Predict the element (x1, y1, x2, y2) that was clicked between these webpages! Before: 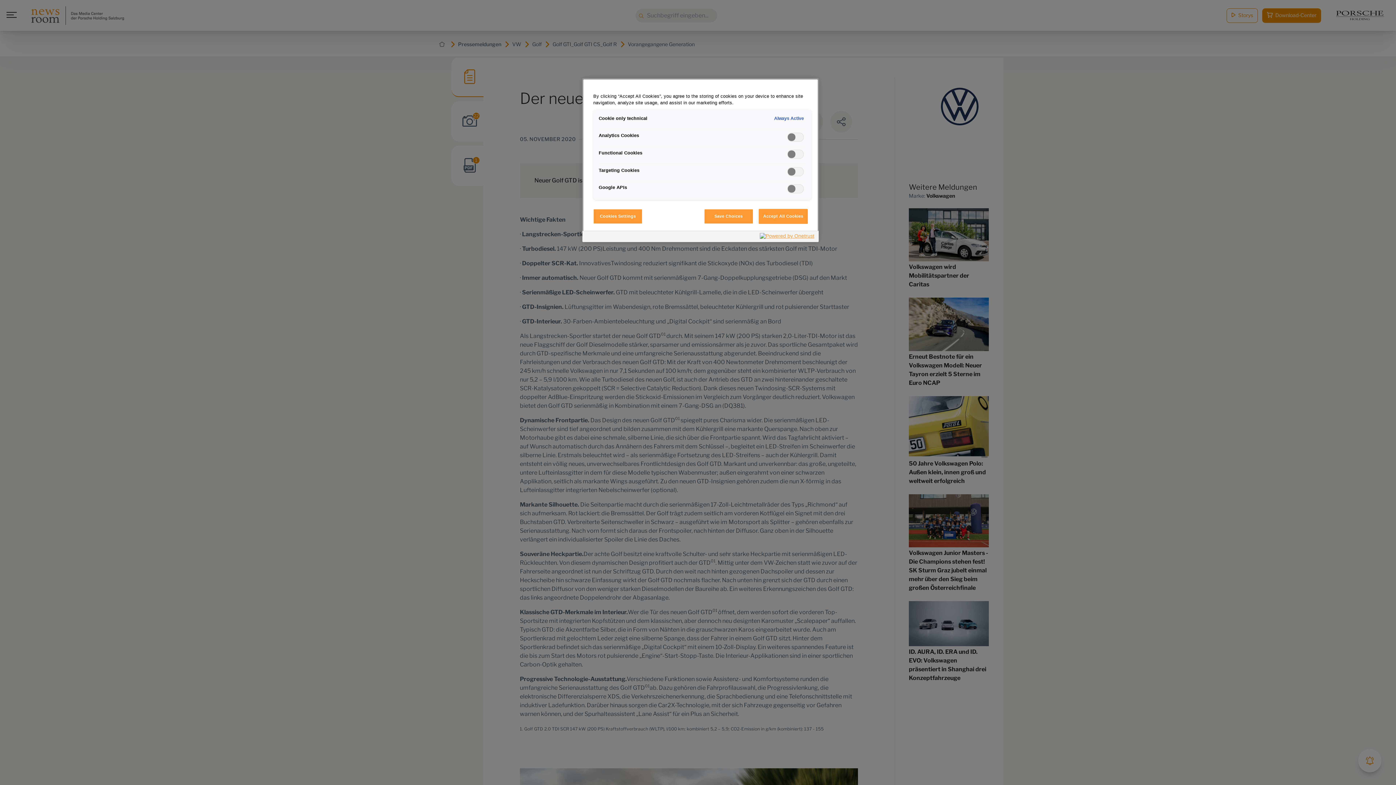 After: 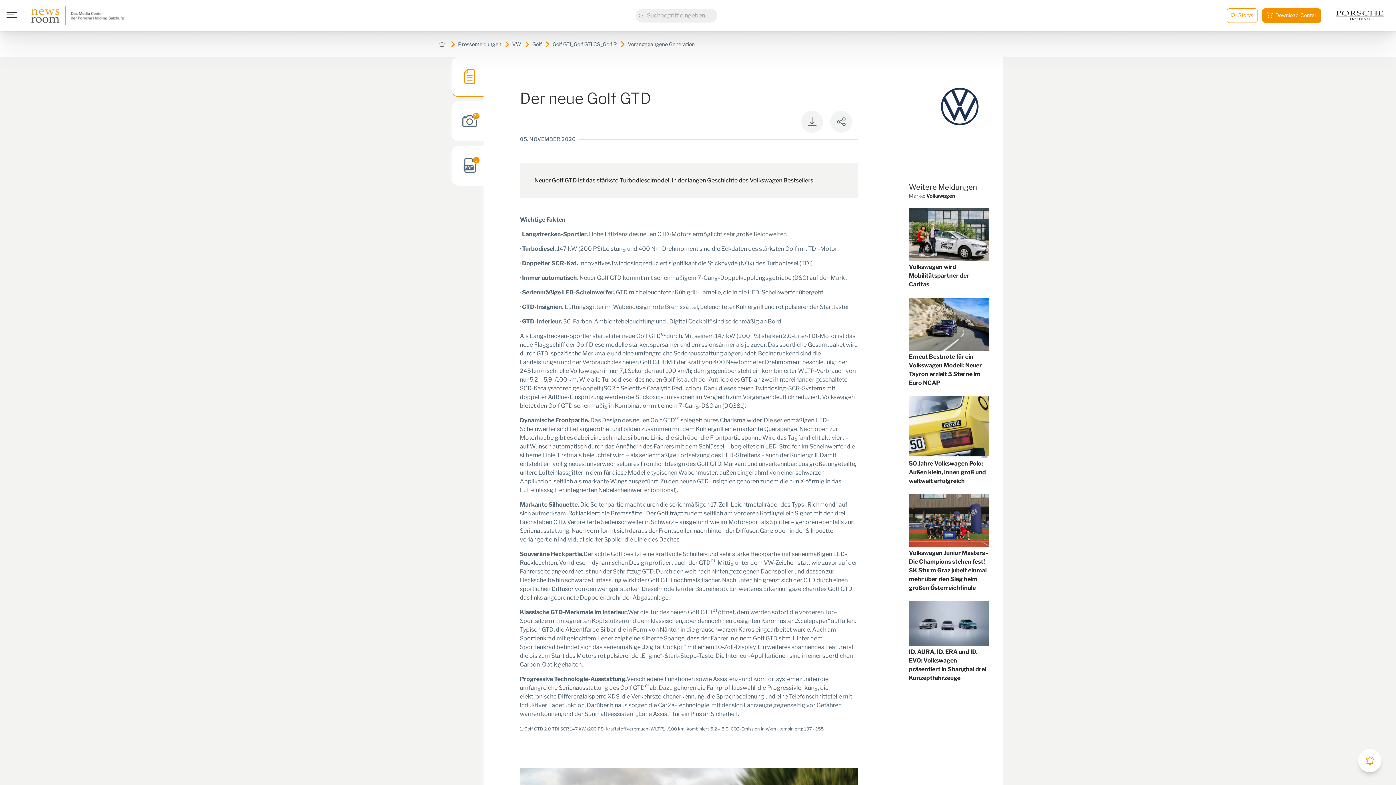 Action: label: Save Choices bbox: (704, 209, 753, 224)